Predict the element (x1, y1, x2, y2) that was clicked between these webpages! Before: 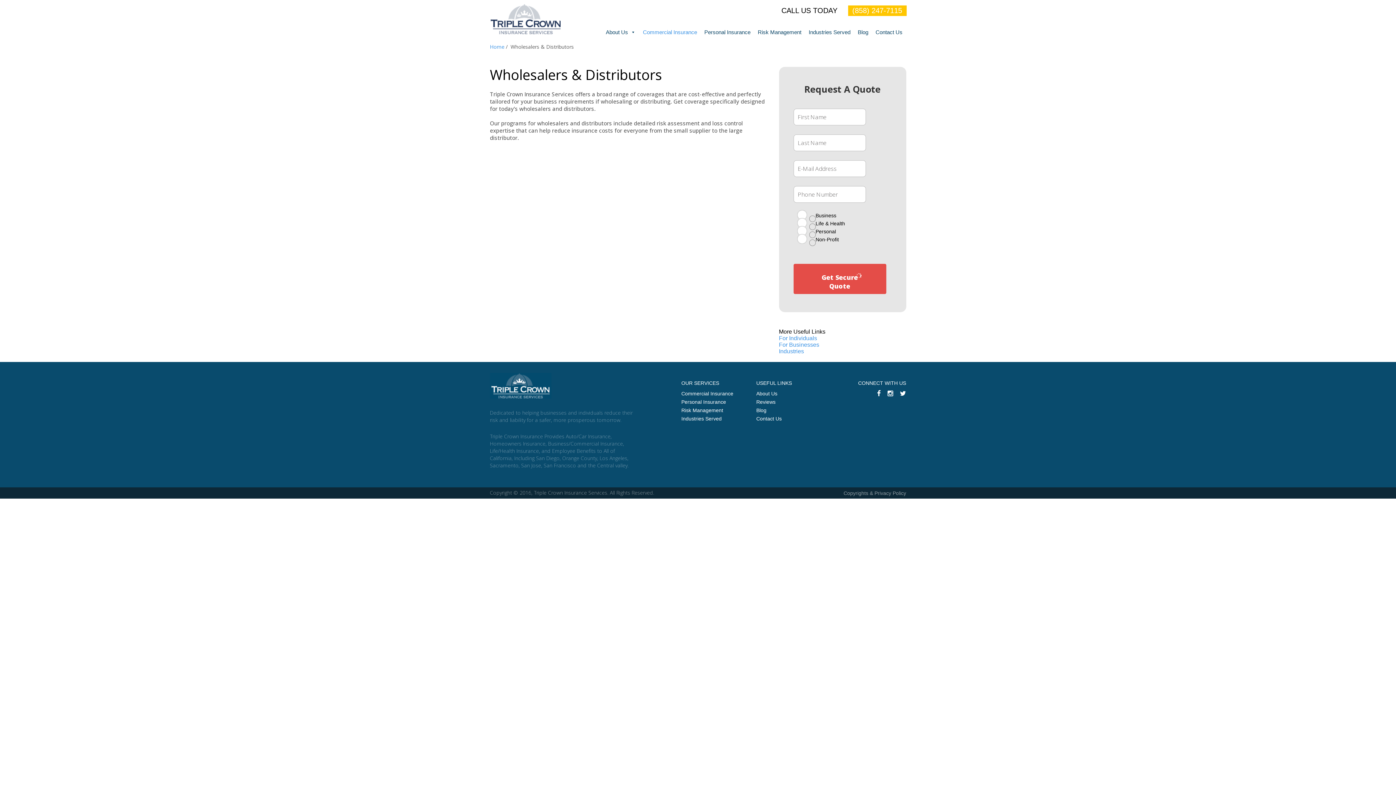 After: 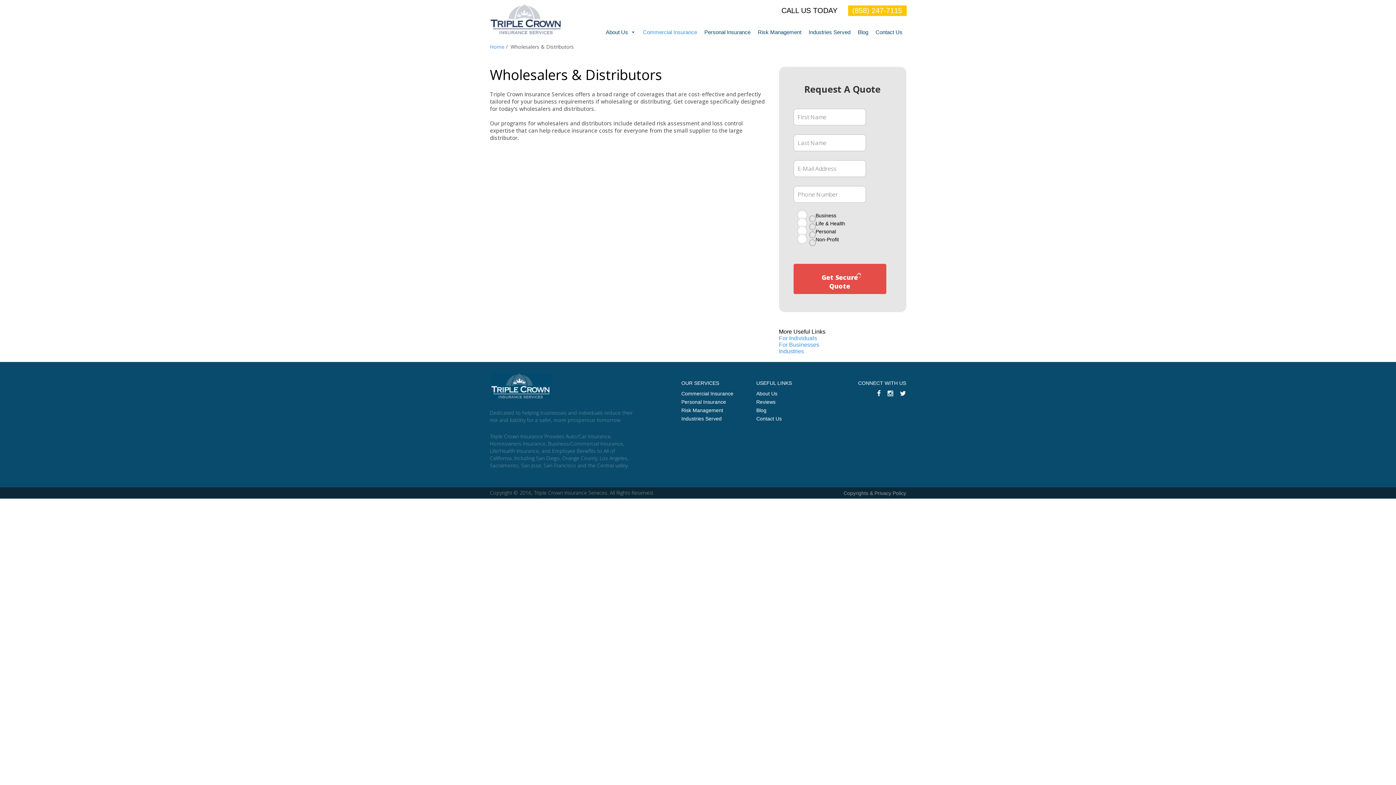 Action: bbox: (852, 6, 902, 14) label: (858) 247-7115